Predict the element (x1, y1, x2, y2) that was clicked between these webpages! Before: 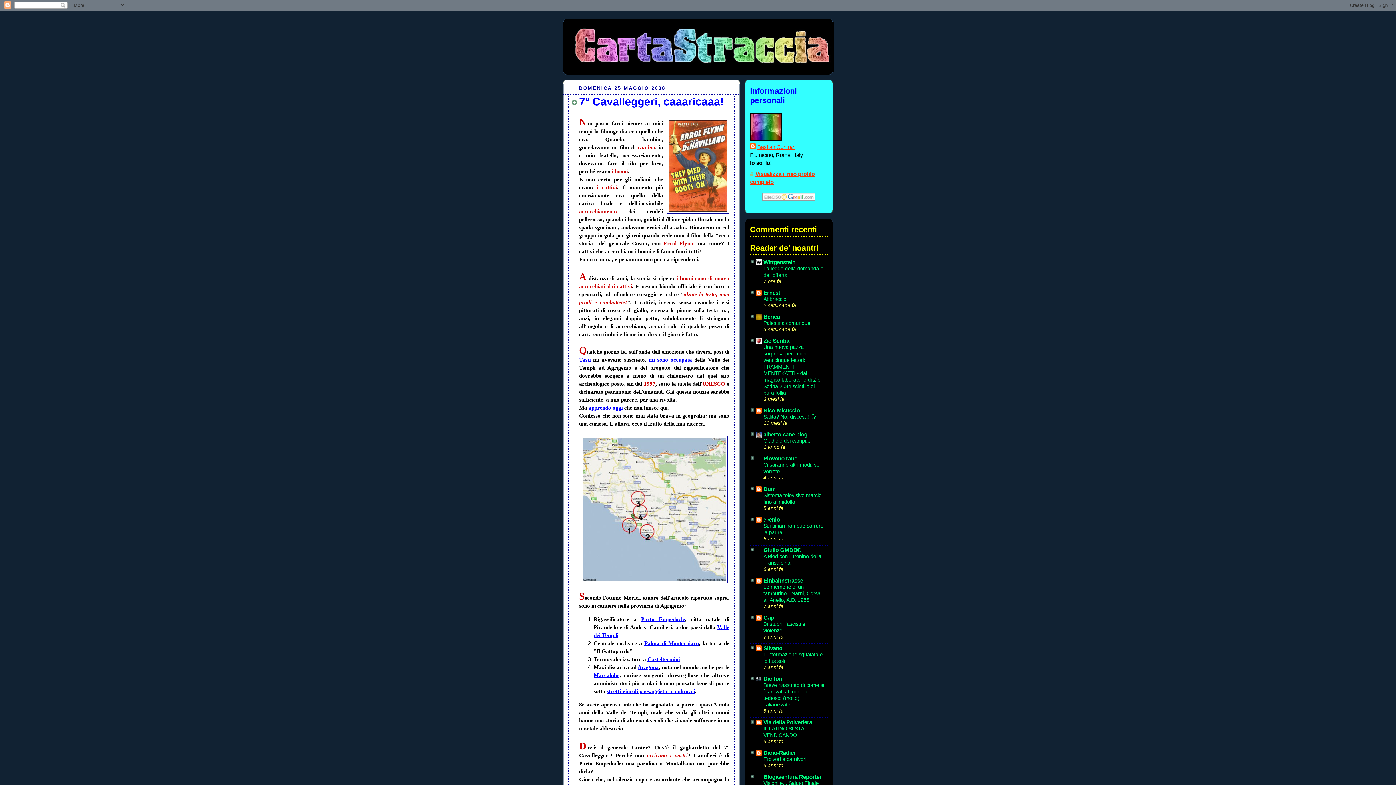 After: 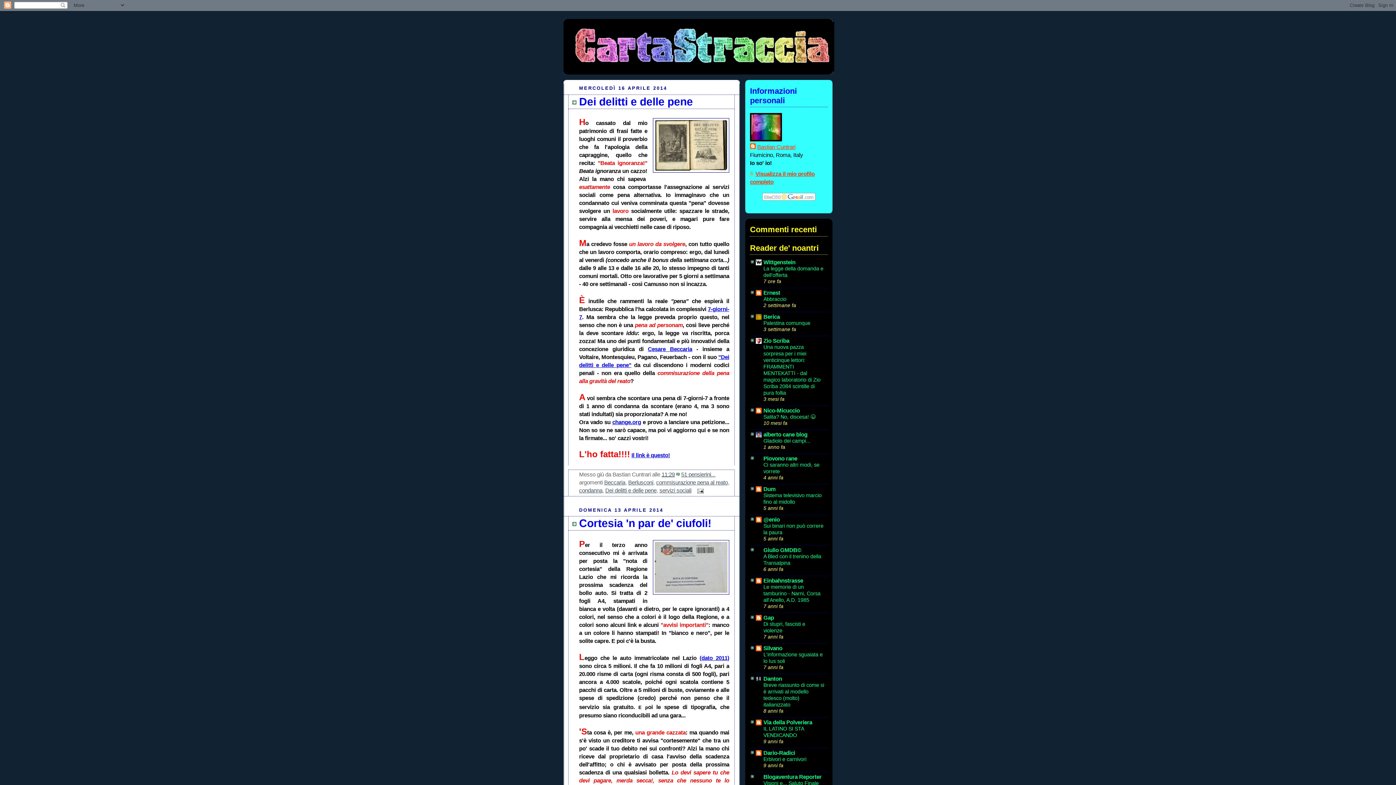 Action: bbox: (569, 21, 827, 71)